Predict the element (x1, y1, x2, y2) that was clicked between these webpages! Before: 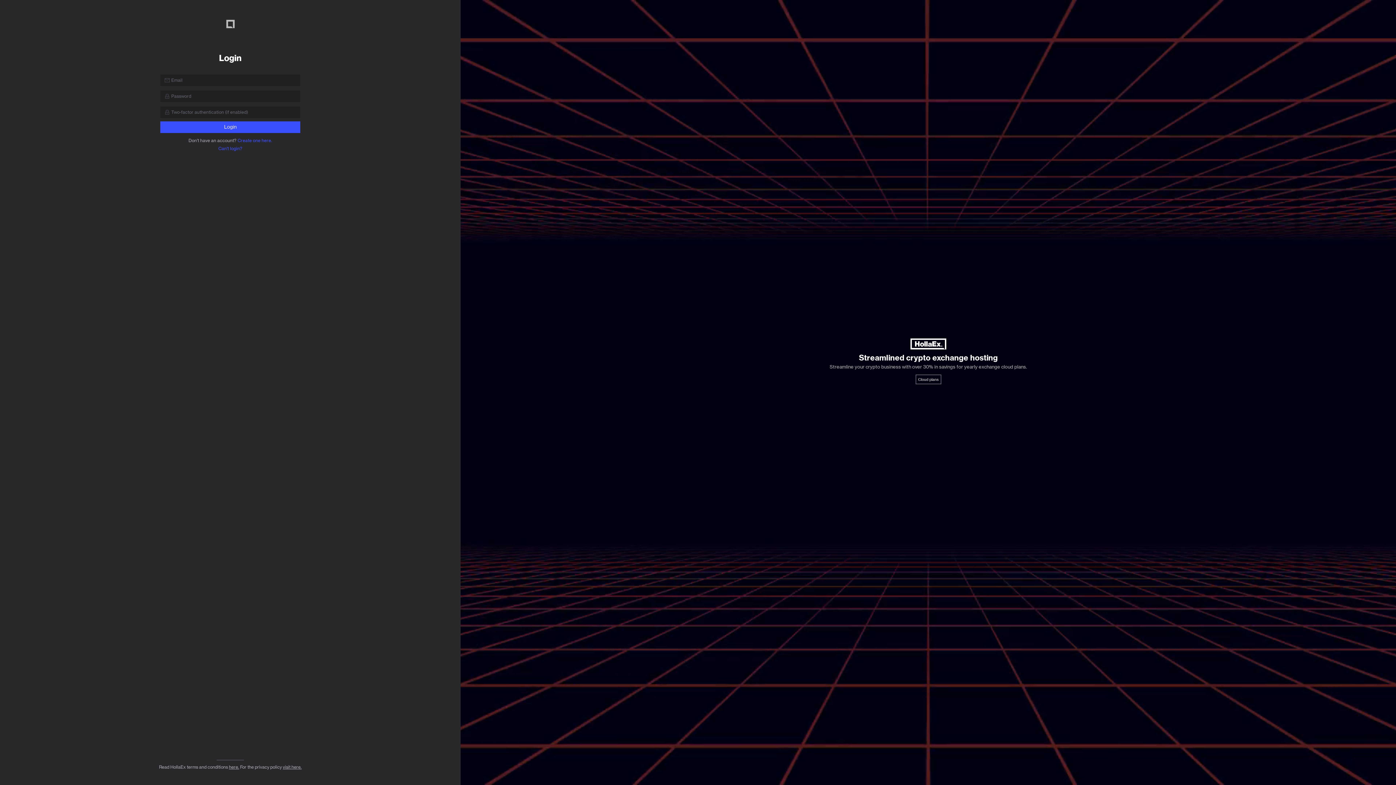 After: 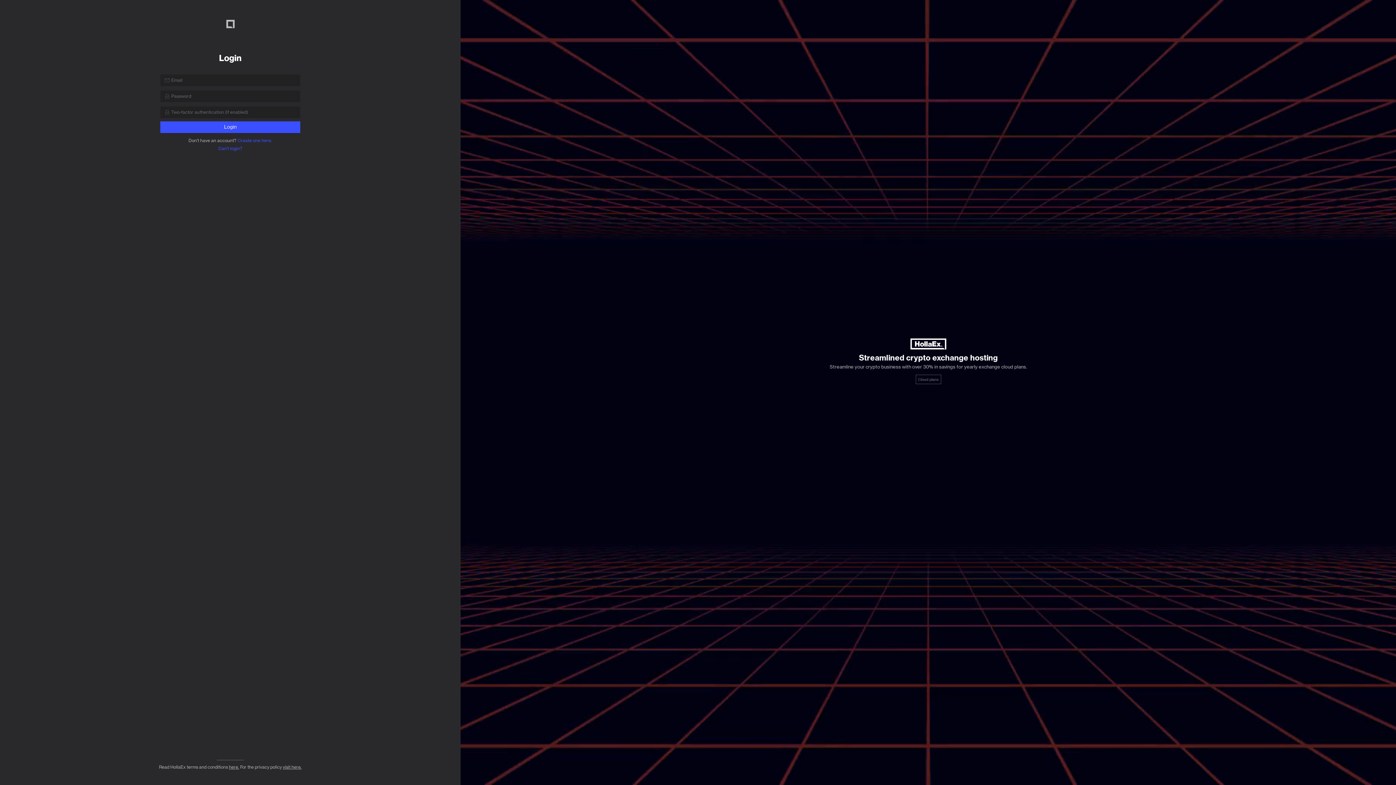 Action: label: Cloud plans bbox: (915, 374, 941, 384)